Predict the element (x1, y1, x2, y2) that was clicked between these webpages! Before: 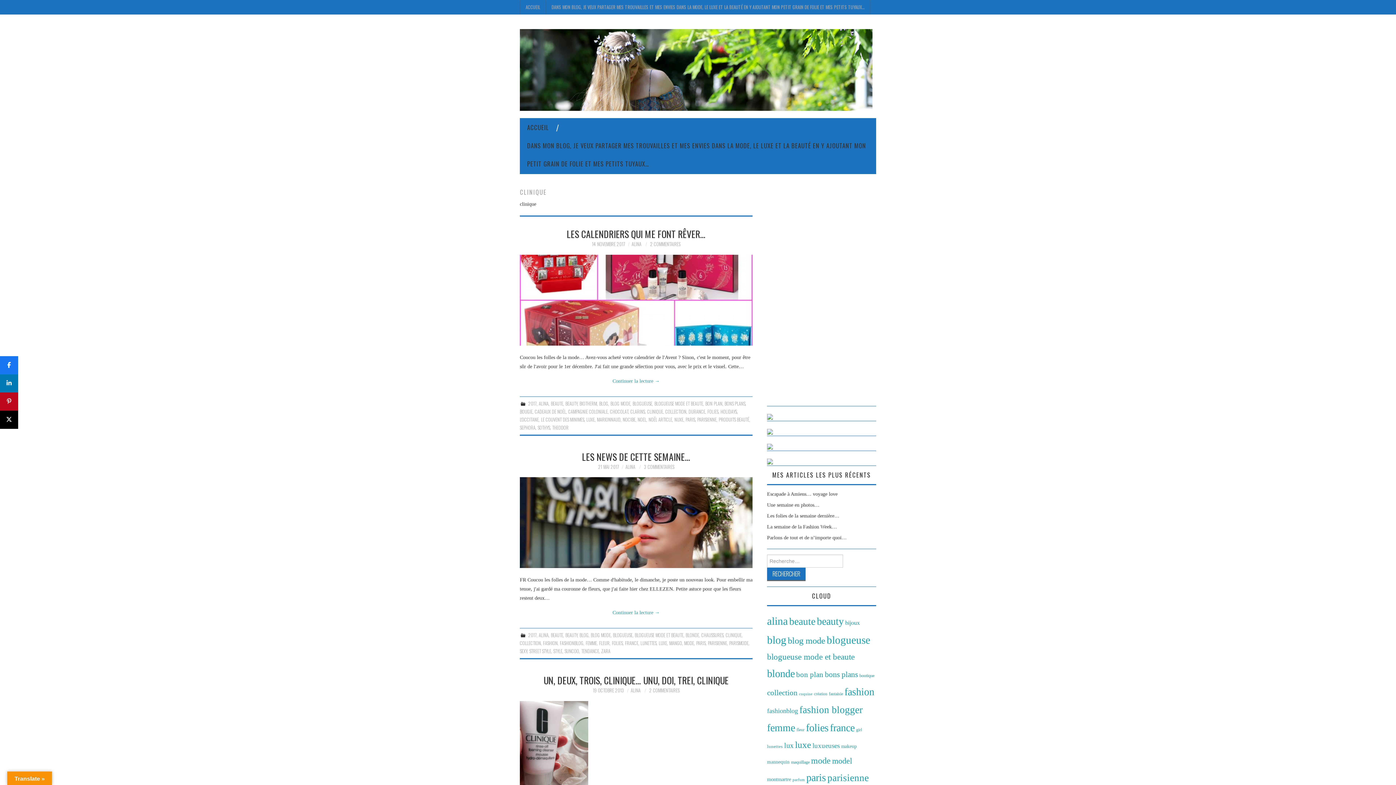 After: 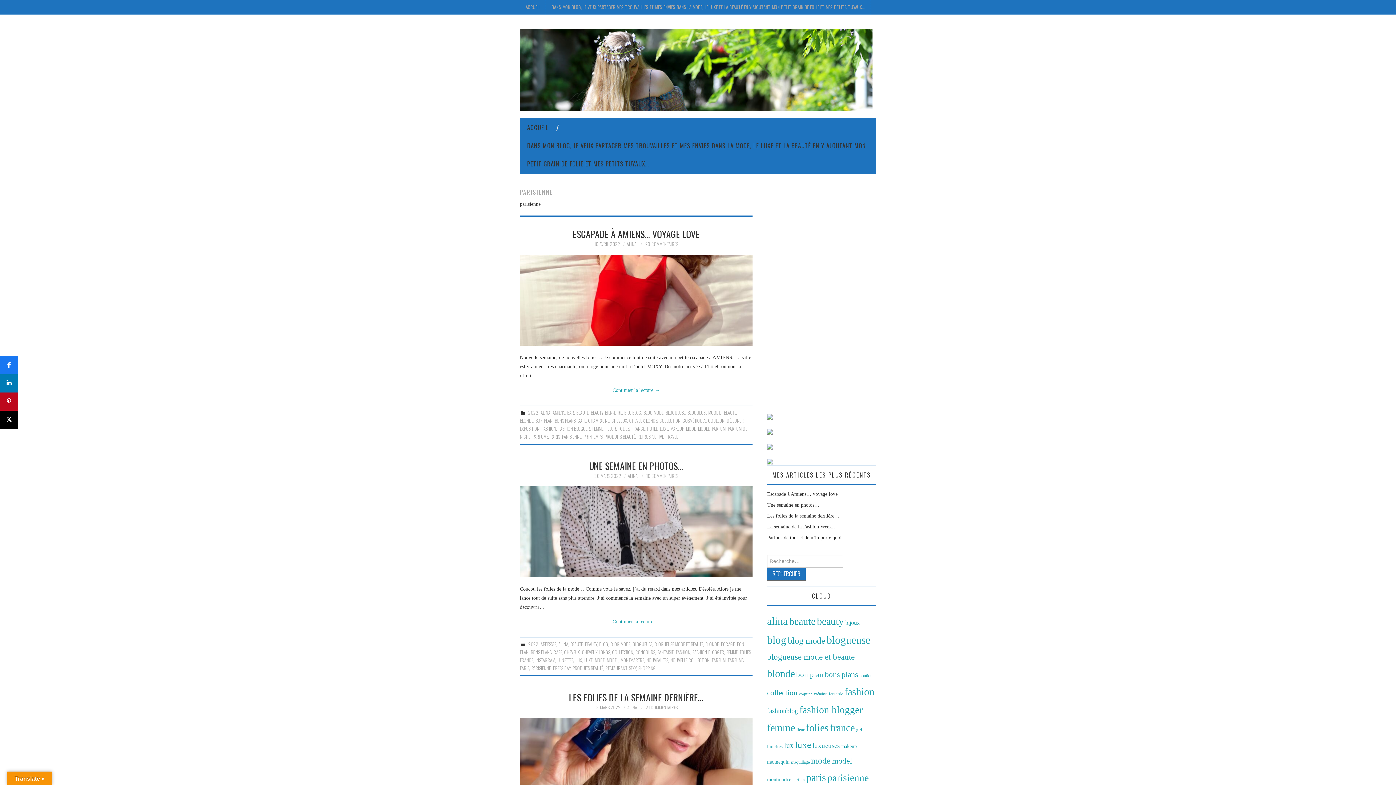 Action: label: PARISIENNE bbox: (708, 640, 727, 646)